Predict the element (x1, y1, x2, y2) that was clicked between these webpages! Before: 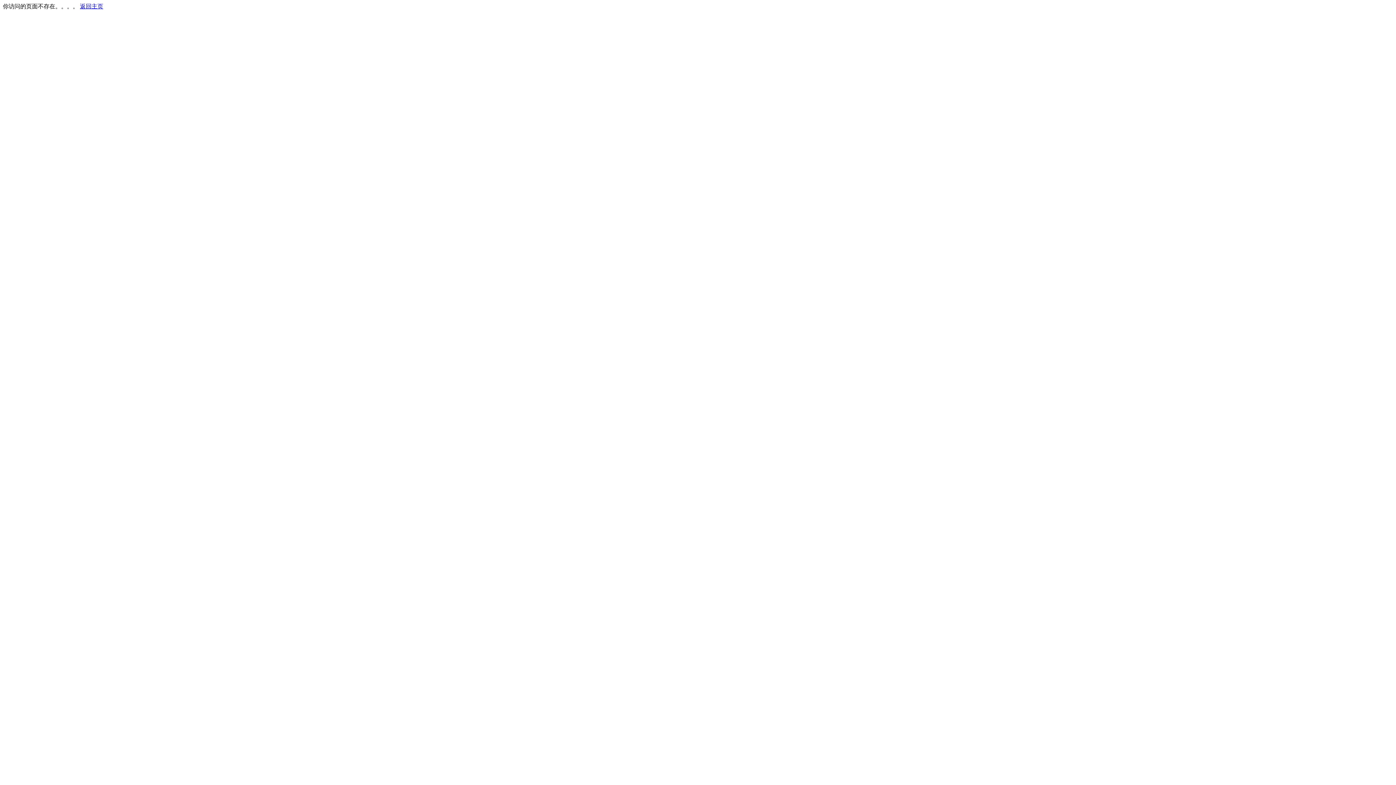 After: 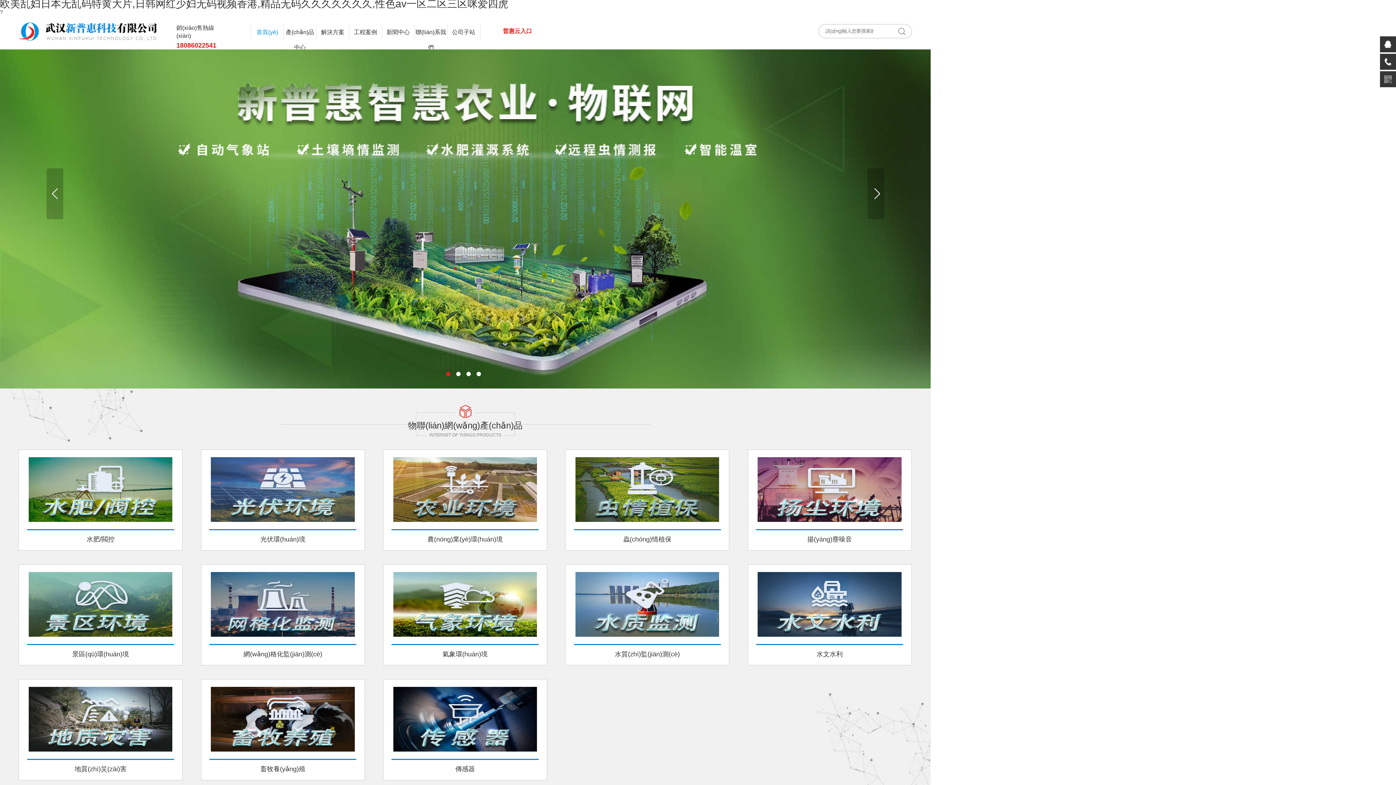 Action: label: 返回主页 bbox: (80, 3, 103, 9)